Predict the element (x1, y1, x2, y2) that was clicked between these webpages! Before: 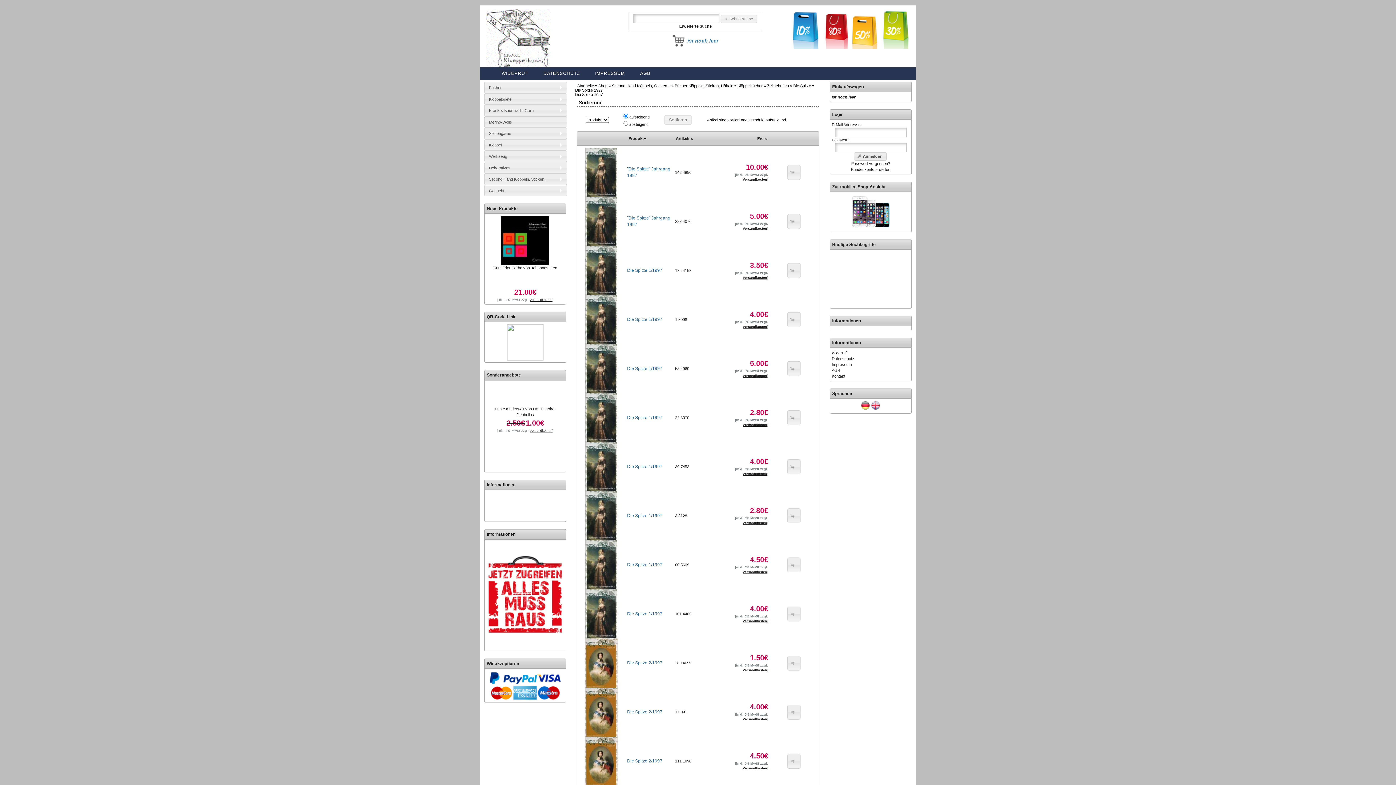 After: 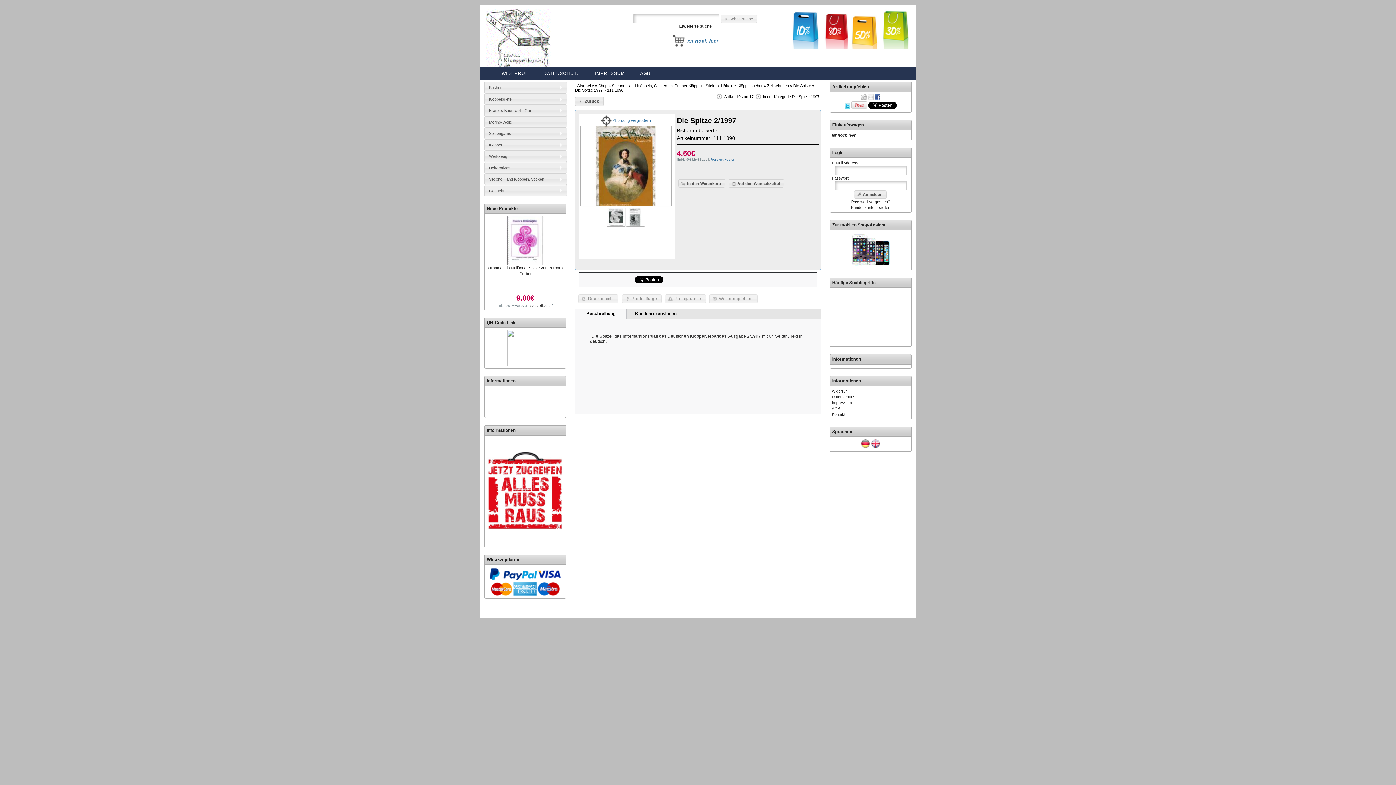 Action: label: Die Spitze 2/1997 bbox: (627, 758, 662, 764)